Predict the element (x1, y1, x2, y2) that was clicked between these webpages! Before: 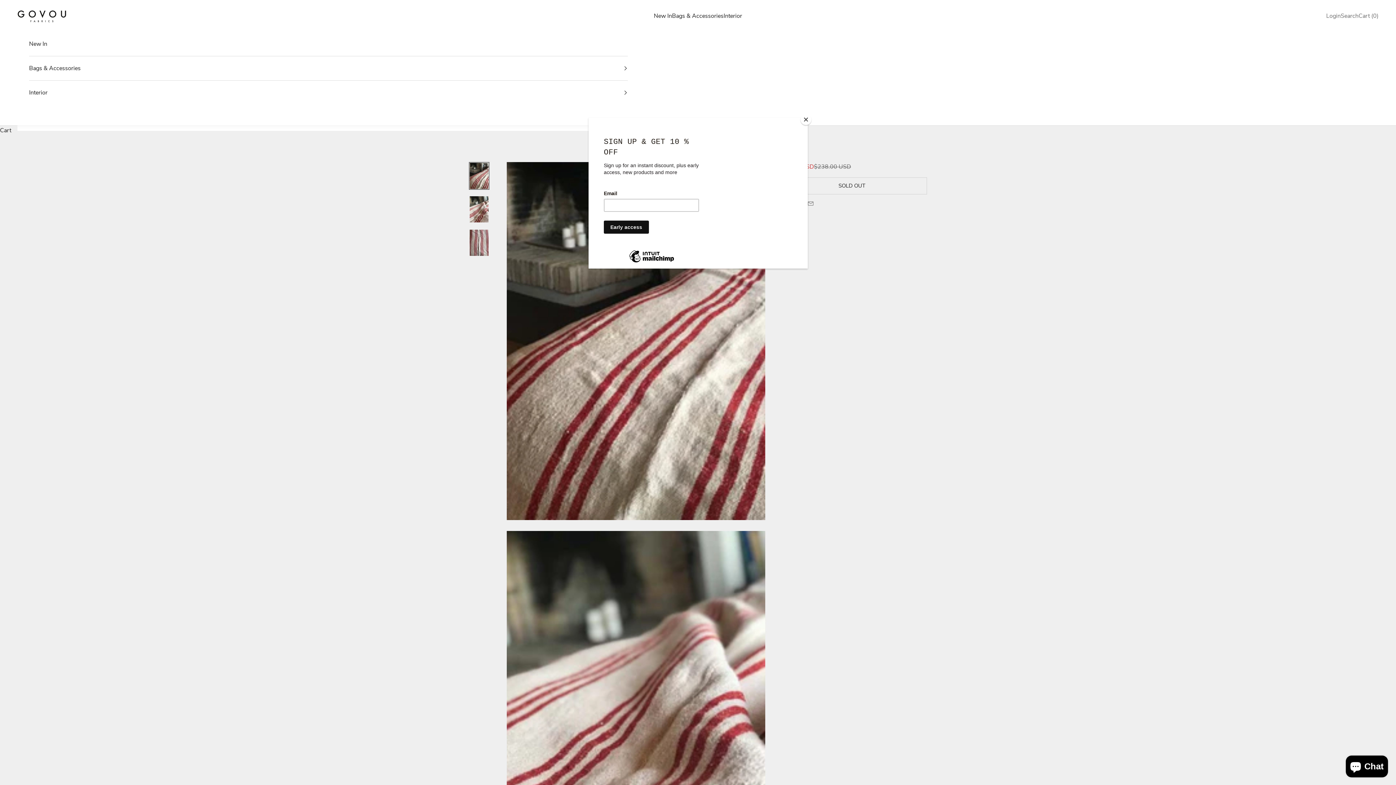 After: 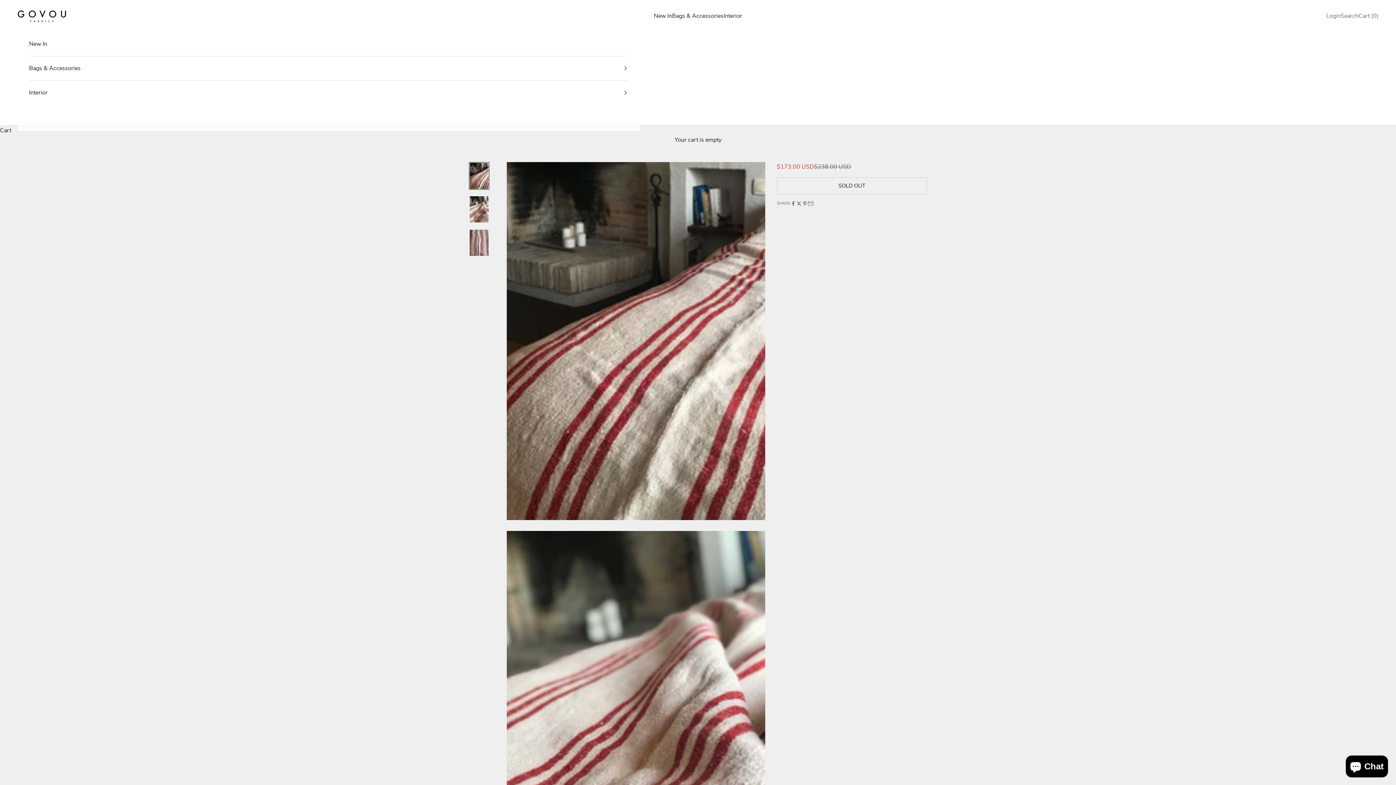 Action: label: Close bbox: (800, 114, 811, 125)